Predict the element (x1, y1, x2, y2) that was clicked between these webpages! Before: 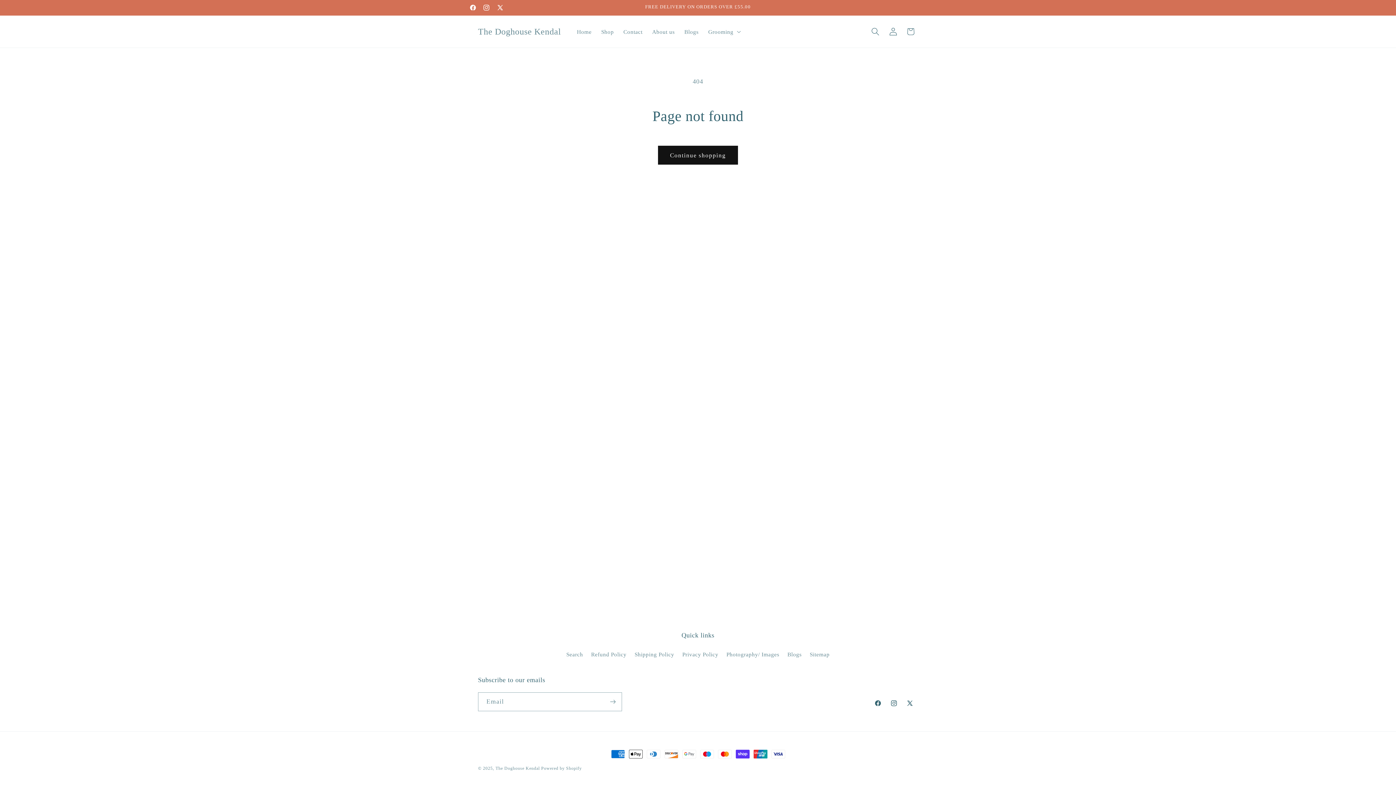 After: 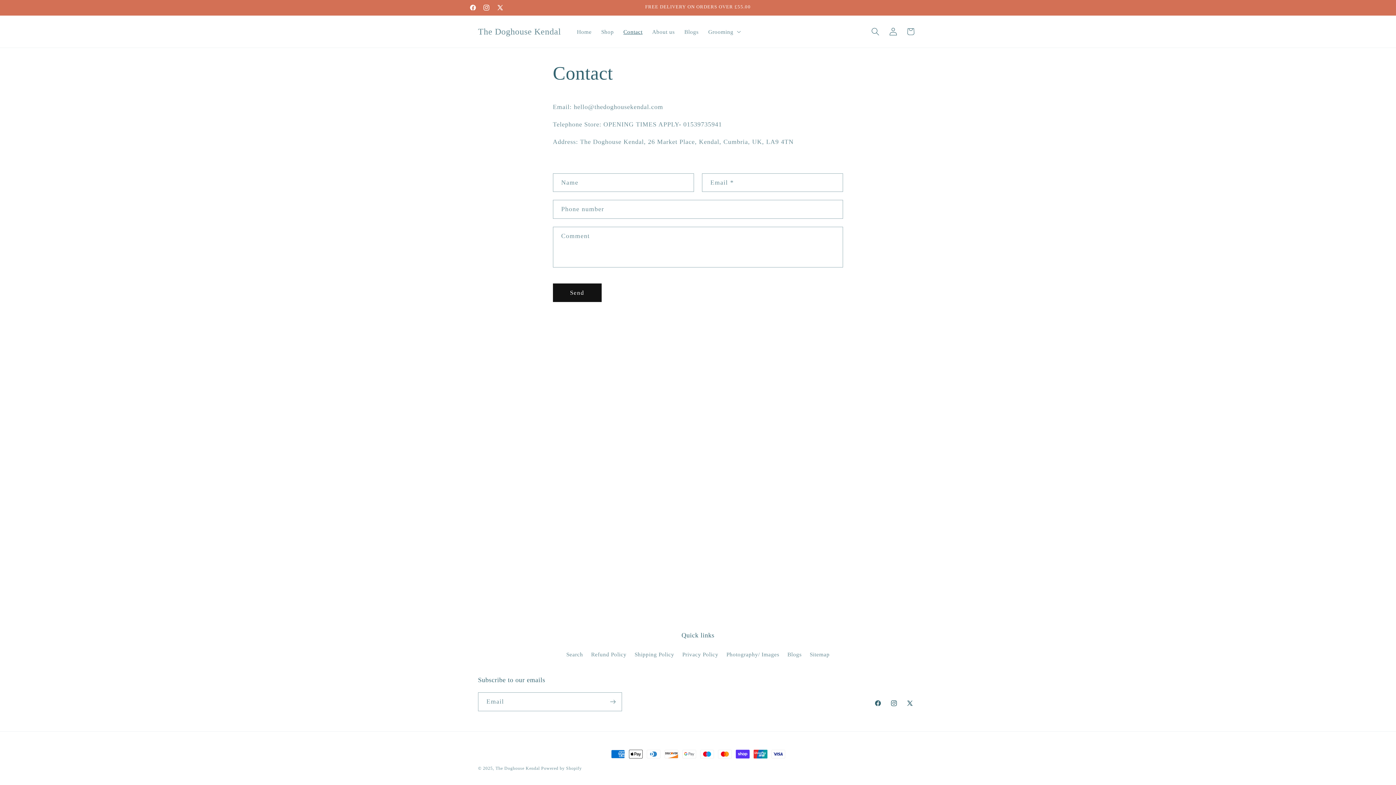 Action: bbox: (618, 23, 647, 39) label: Contact